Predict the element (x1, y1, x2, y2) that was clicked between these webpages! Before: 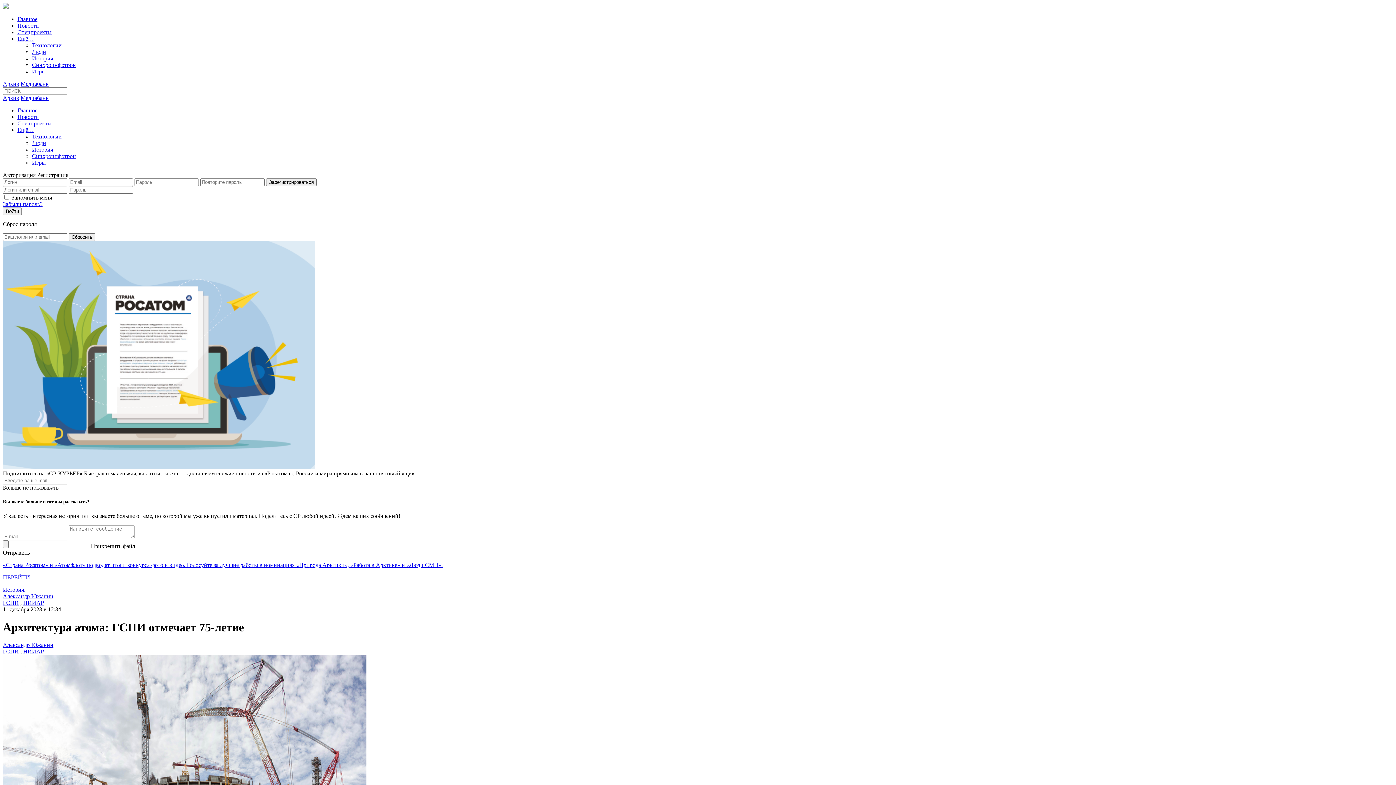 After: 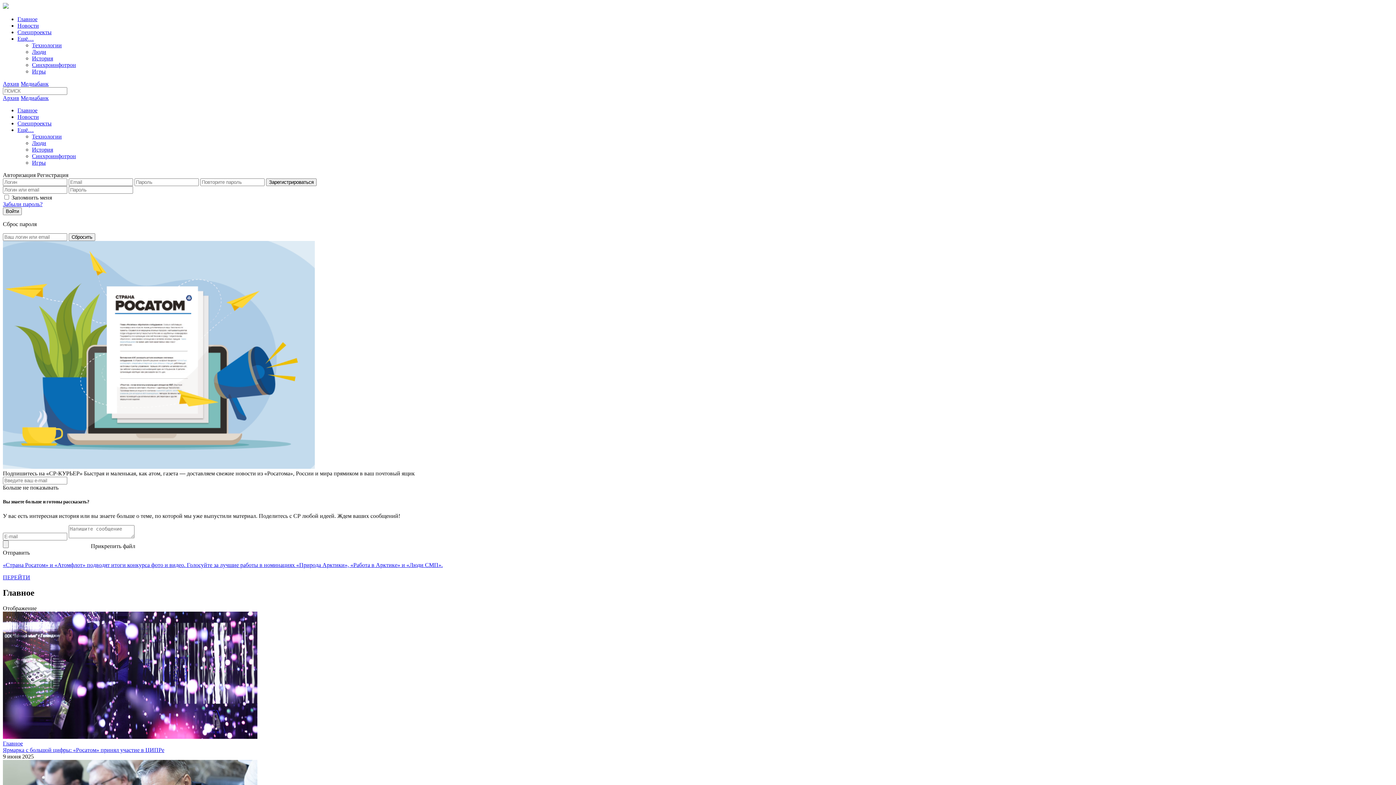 Action: label: Главное bbox: (17, 16, 37, 22)